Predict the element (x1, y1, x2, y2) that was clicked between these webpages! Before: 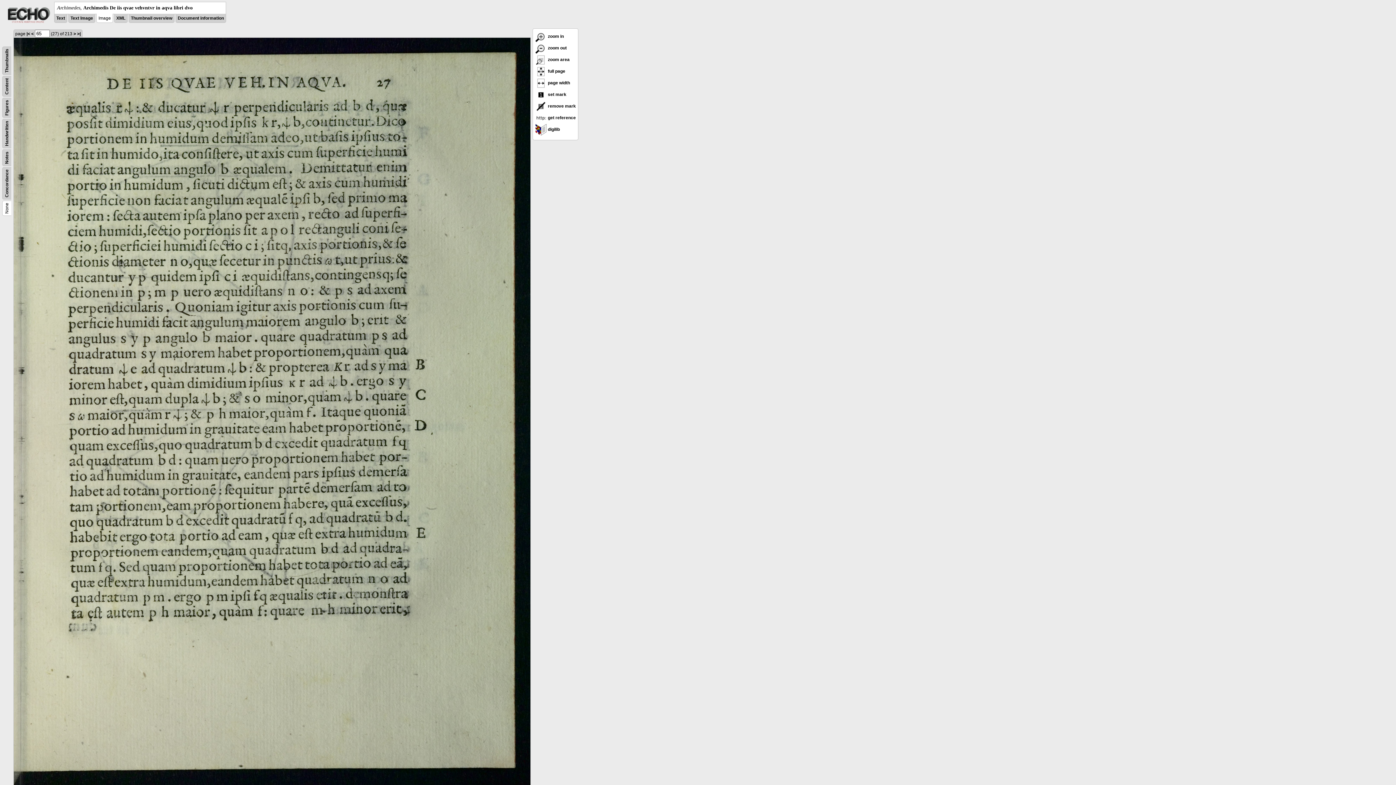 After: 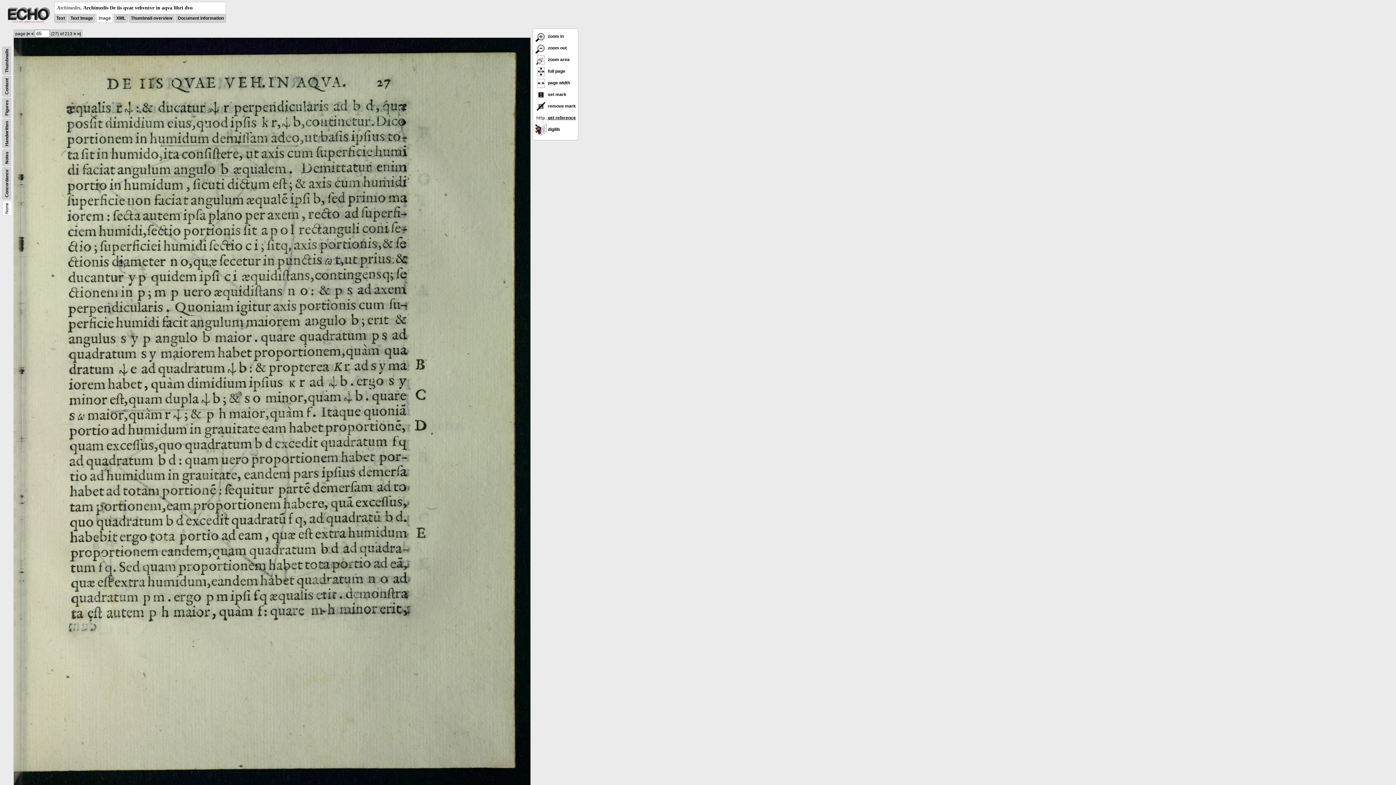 Action: bbox: (535, 115, 576, 120) label:  get reference